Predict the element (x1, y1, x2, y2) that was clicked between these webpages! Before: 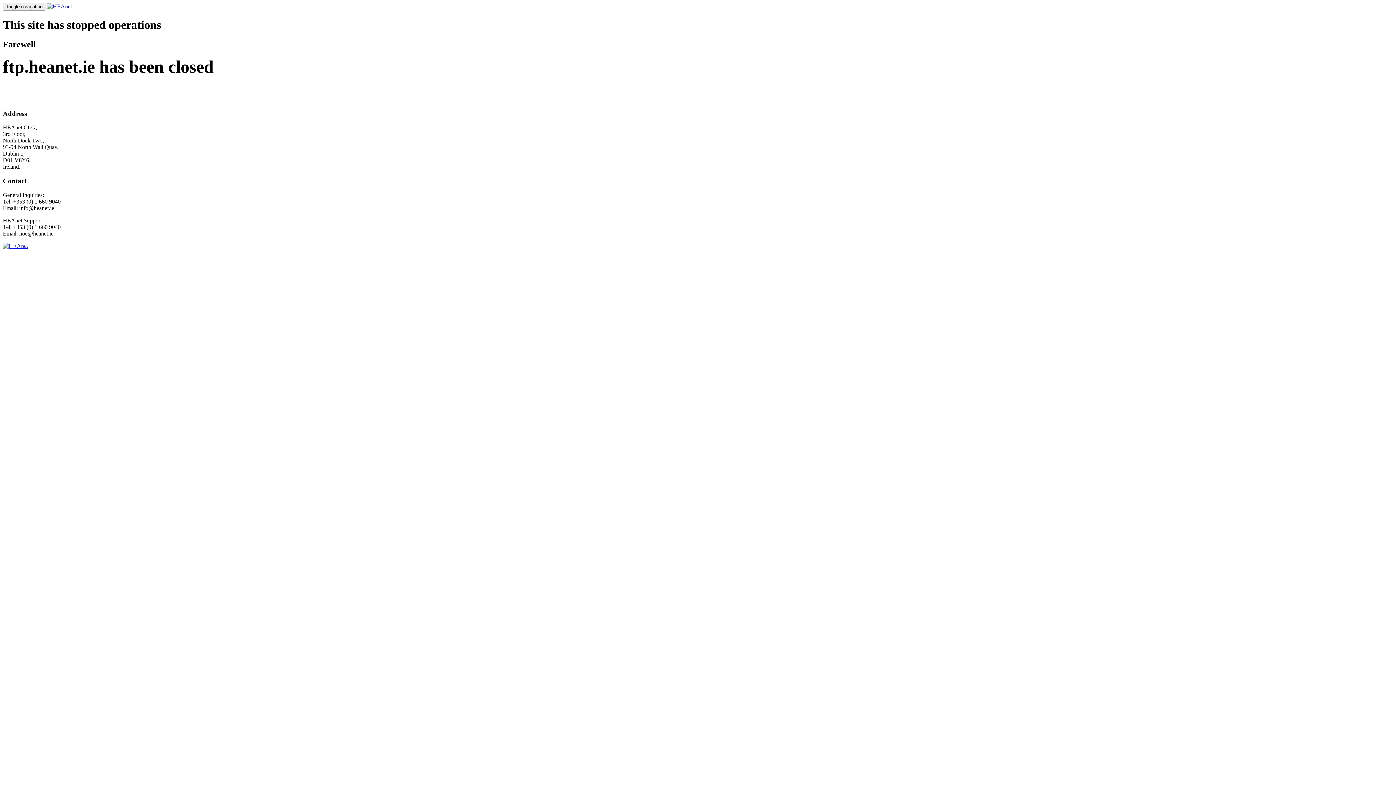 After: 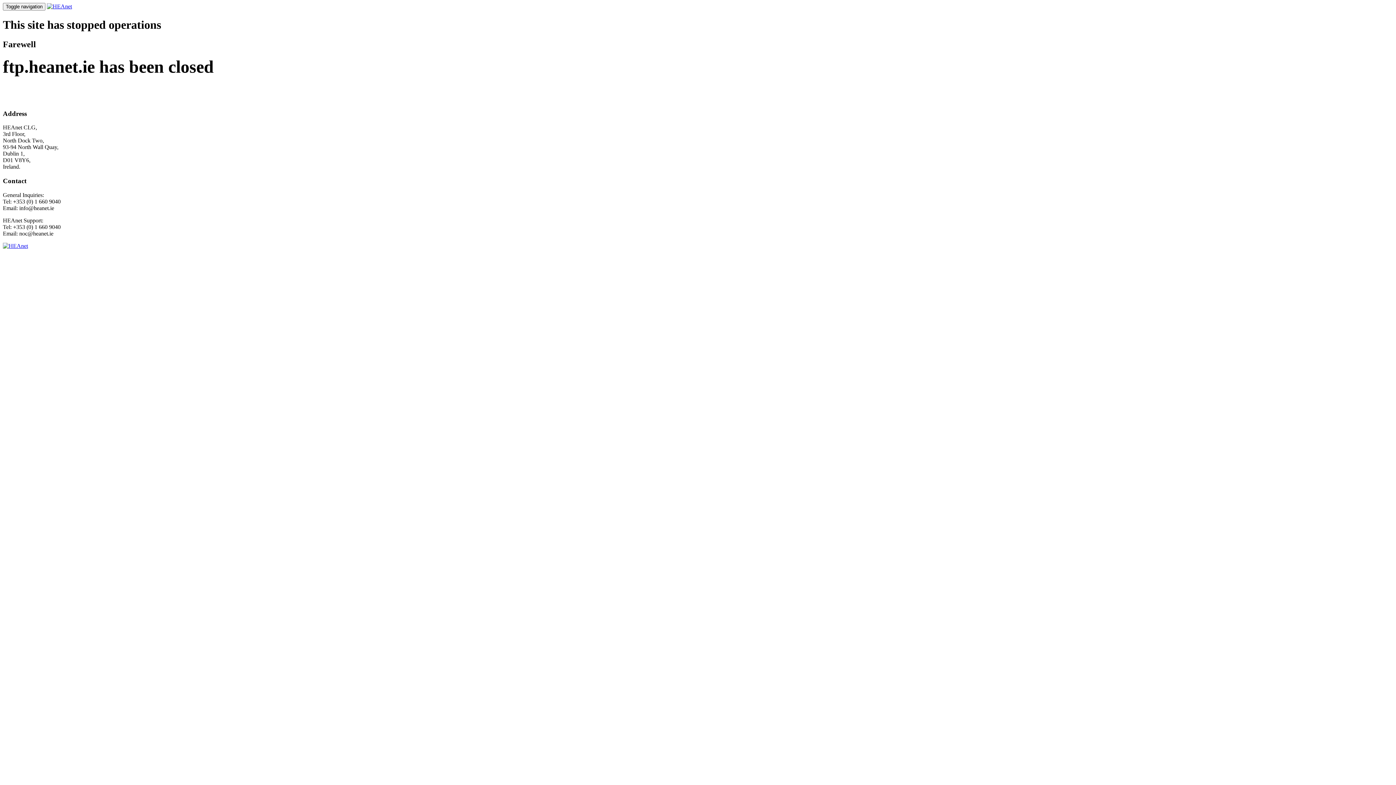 Action: bbox: (2, 242, 28, 248)